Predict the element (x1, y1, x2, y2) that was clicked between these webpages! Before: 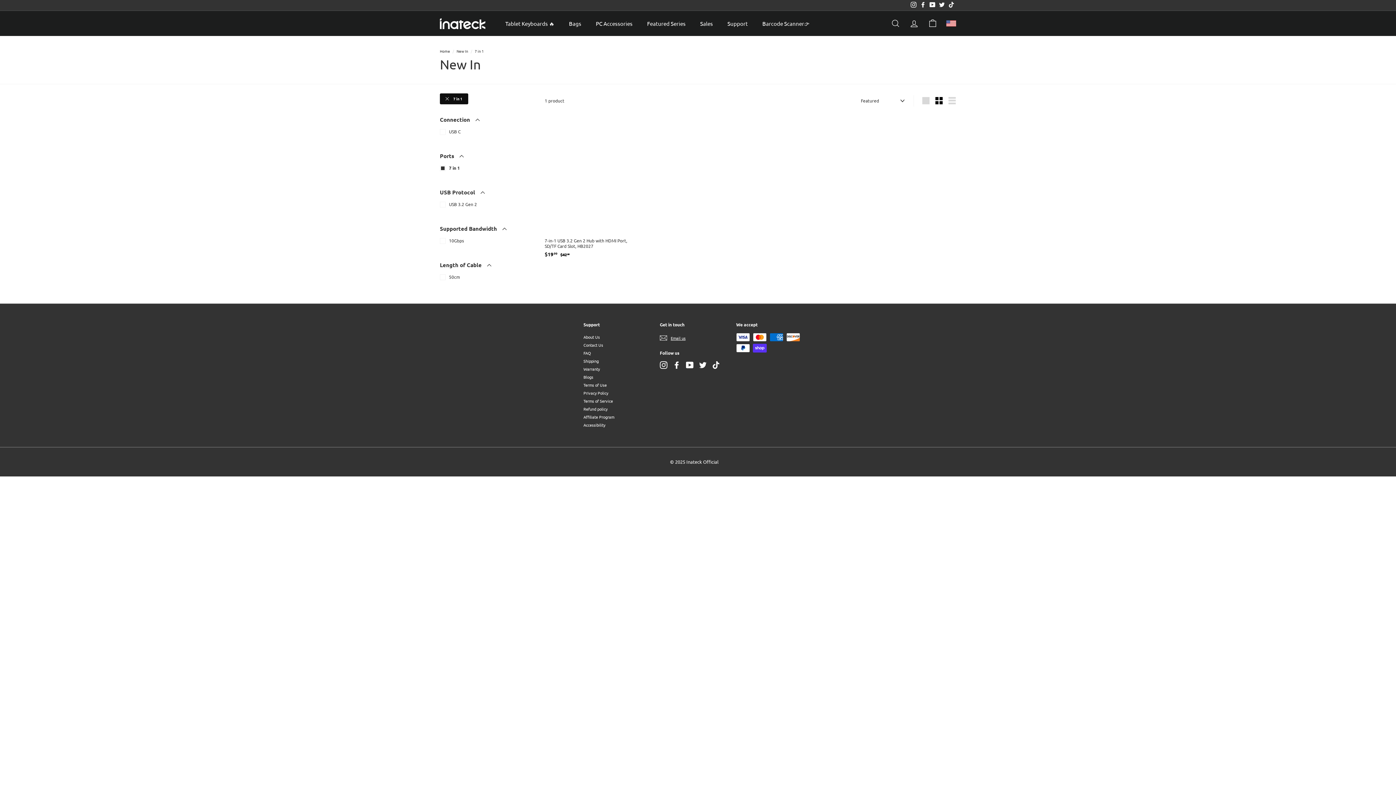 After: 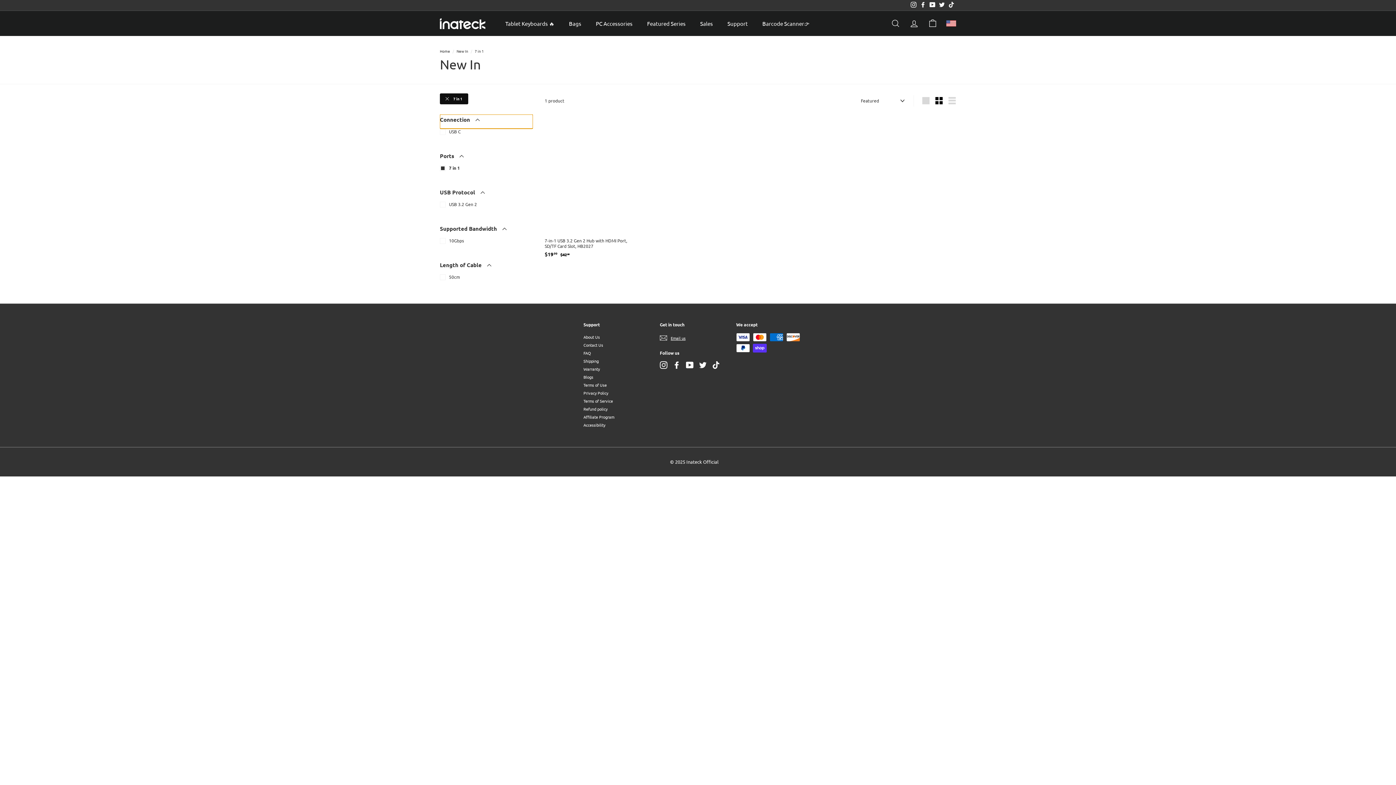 Action: label: Connection bbox: (440, 114, 533, 128)